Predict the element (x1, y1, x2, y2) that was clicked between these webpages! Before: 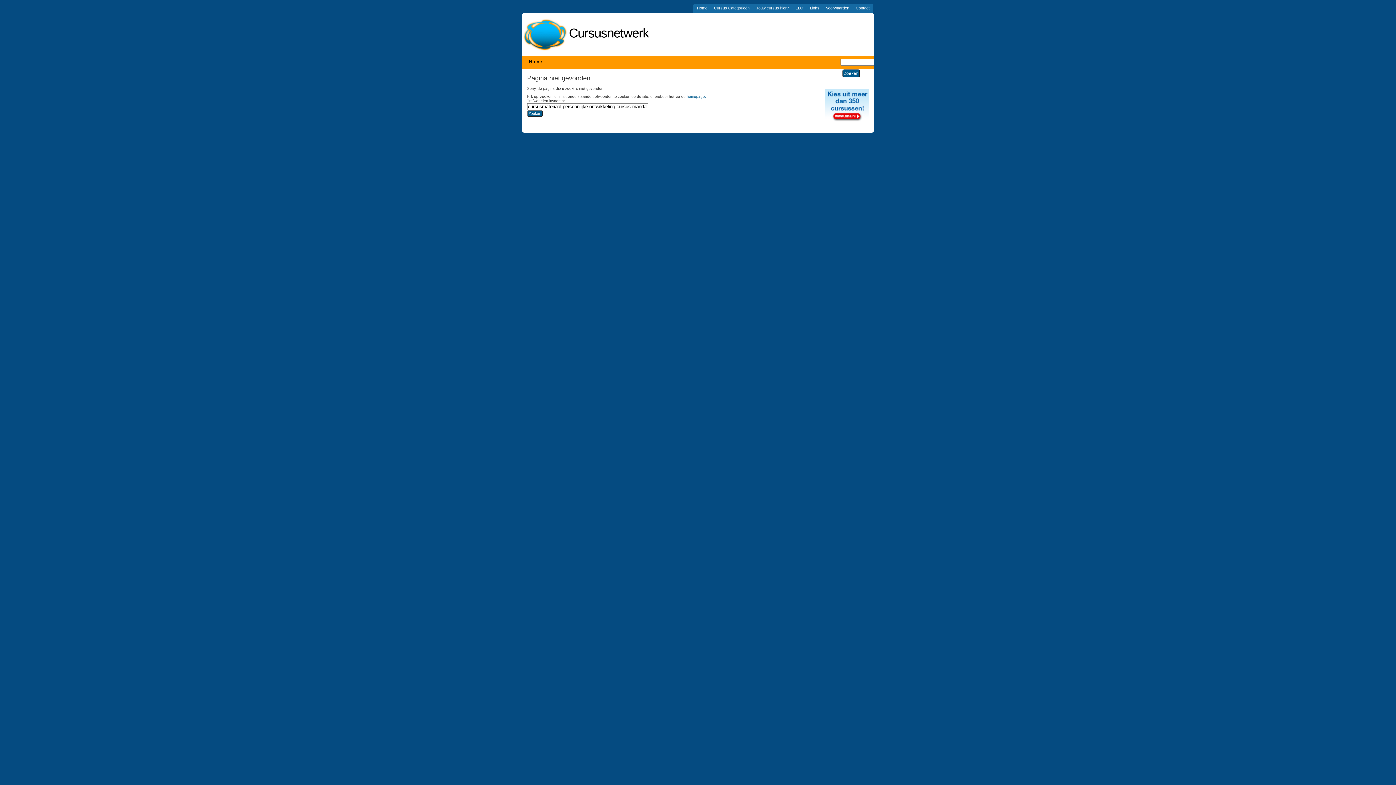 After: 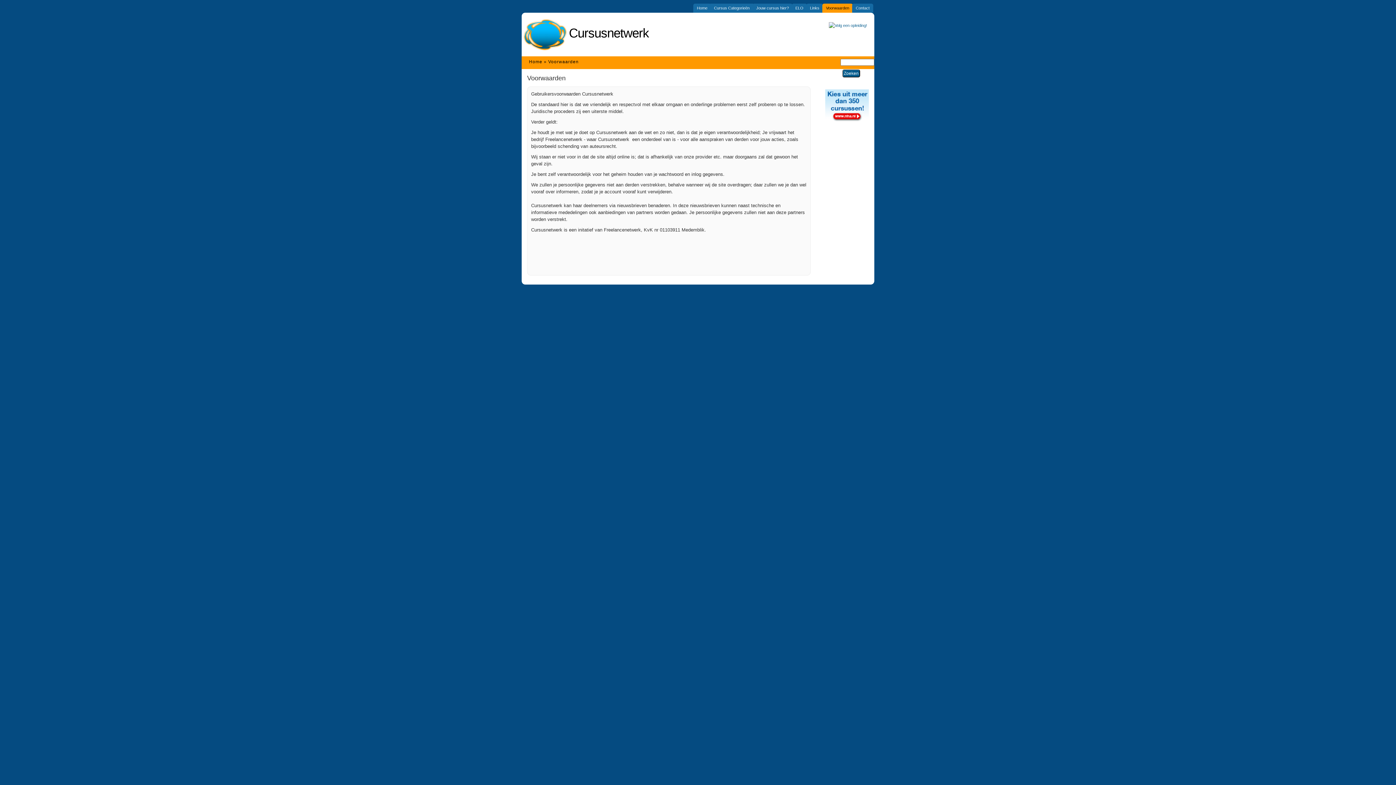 Action: bbox: (822, 3, 853, 12) label: Voorwaarden